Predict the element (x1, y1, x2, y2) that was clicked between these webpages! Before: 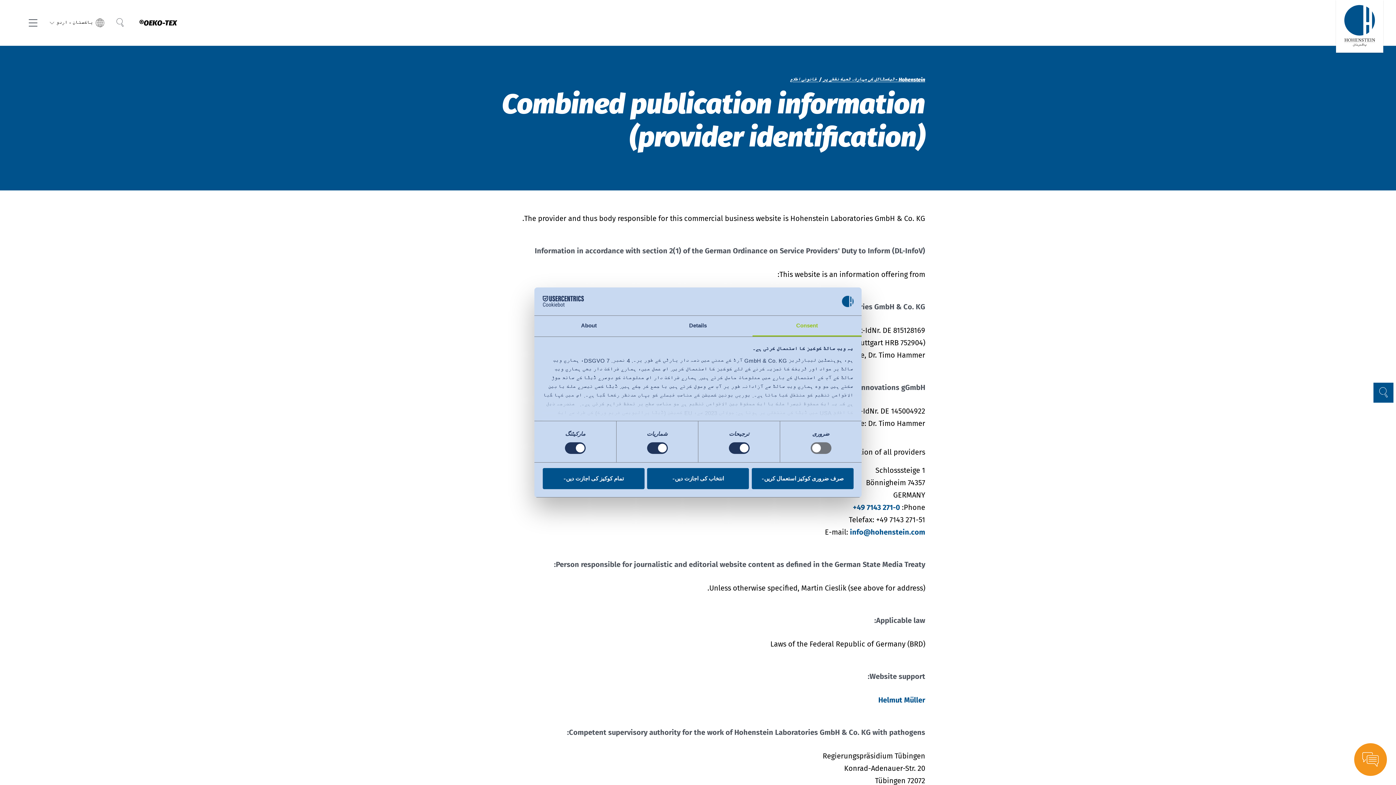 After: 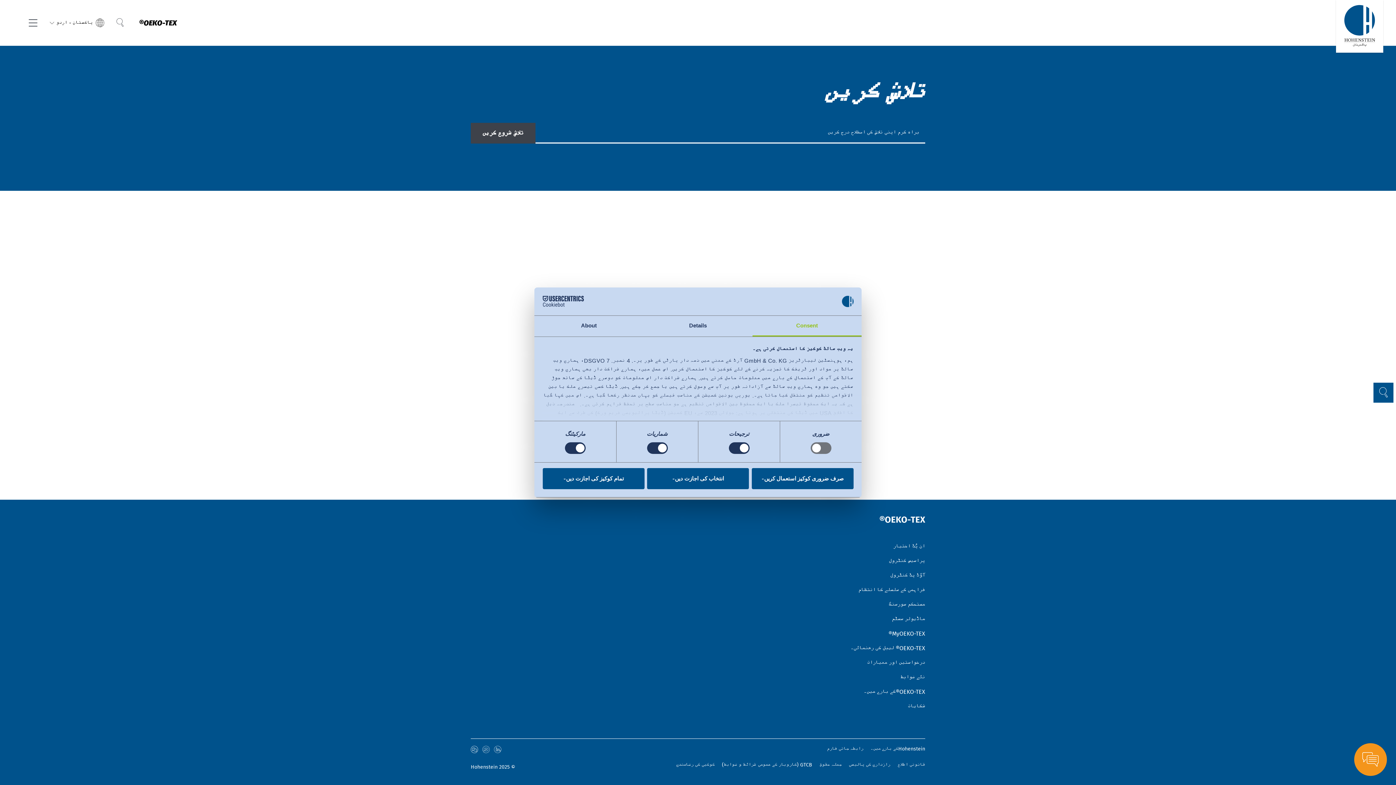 Action: bbox: (115, 17, 124, 28) label: تلاش کریں